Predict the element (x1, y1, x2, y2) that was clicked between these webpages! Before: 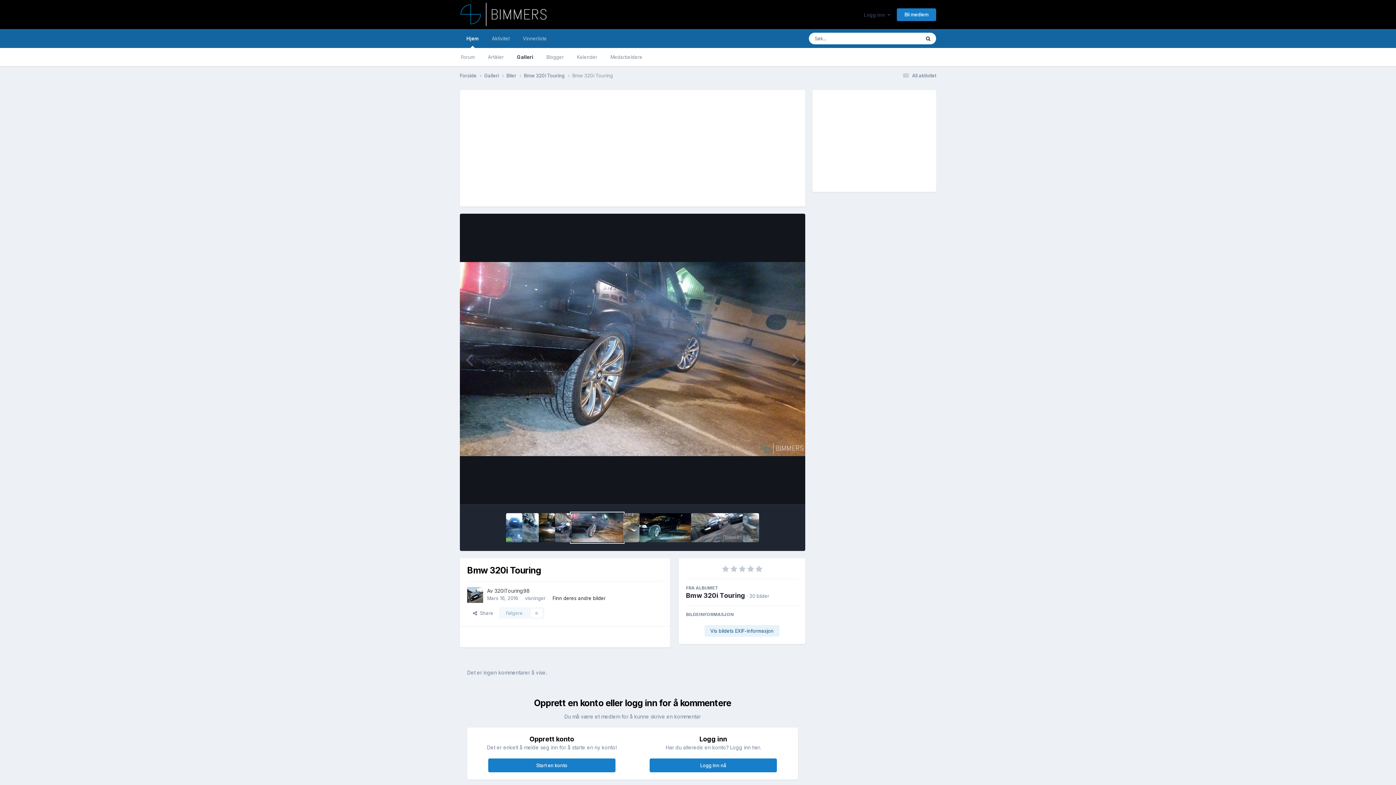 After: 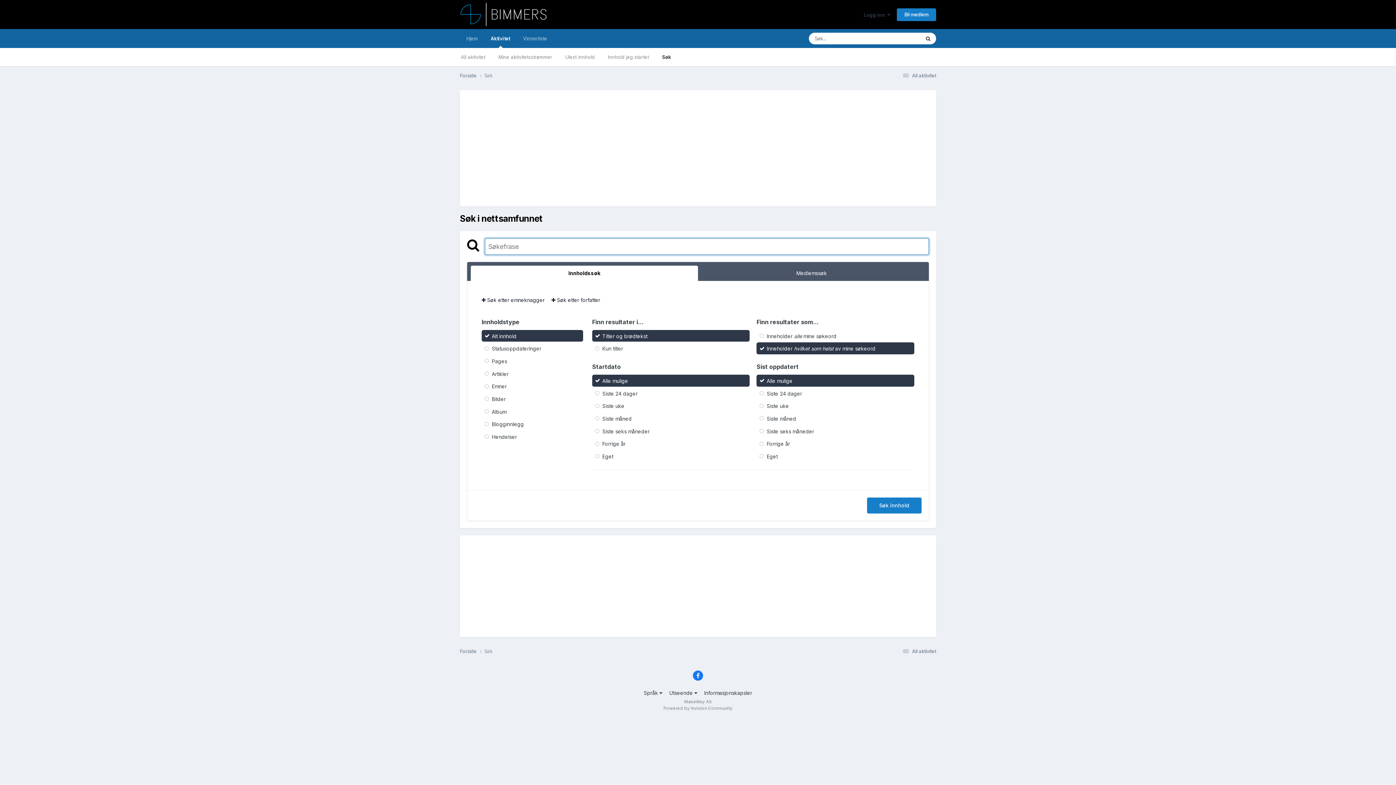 Action: label: Søk bbox: (920, 32, 936, 44)